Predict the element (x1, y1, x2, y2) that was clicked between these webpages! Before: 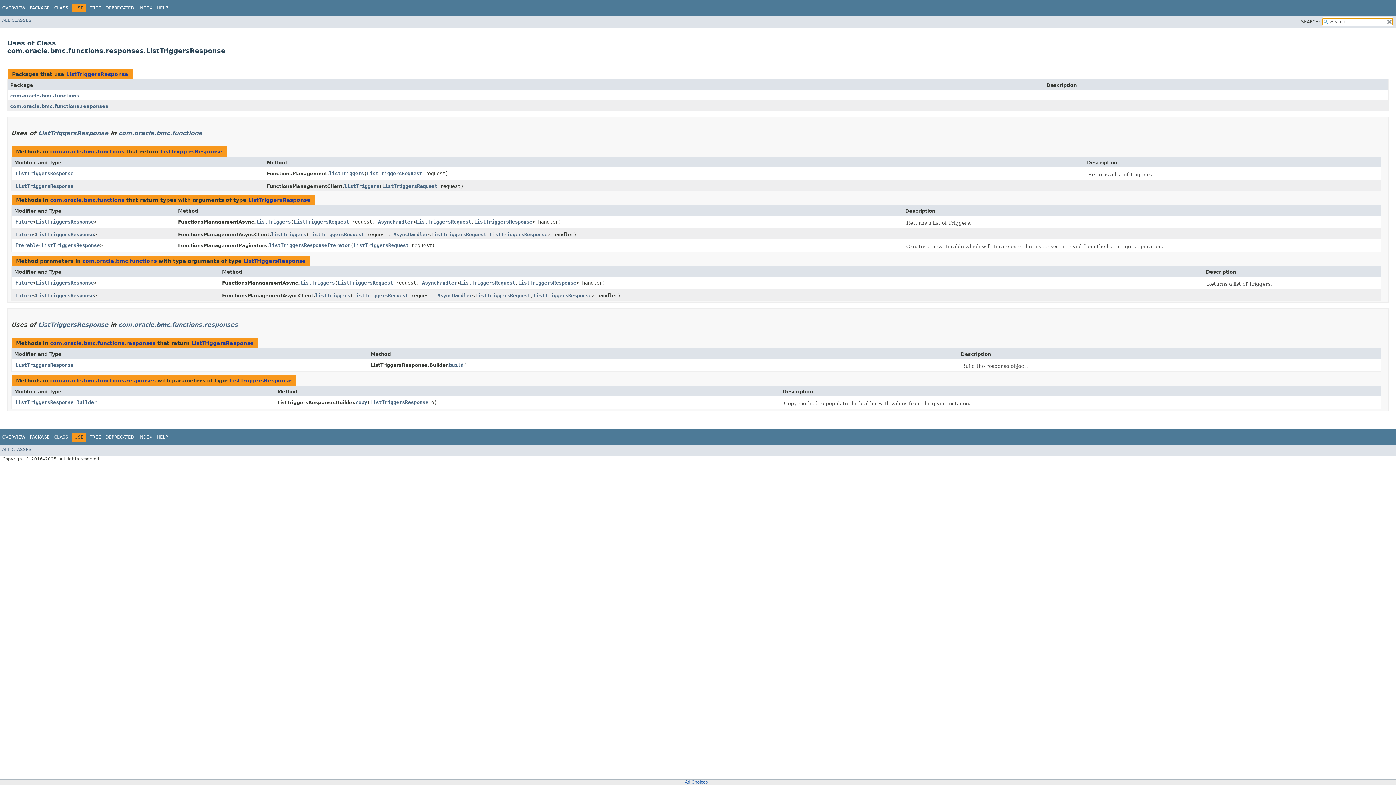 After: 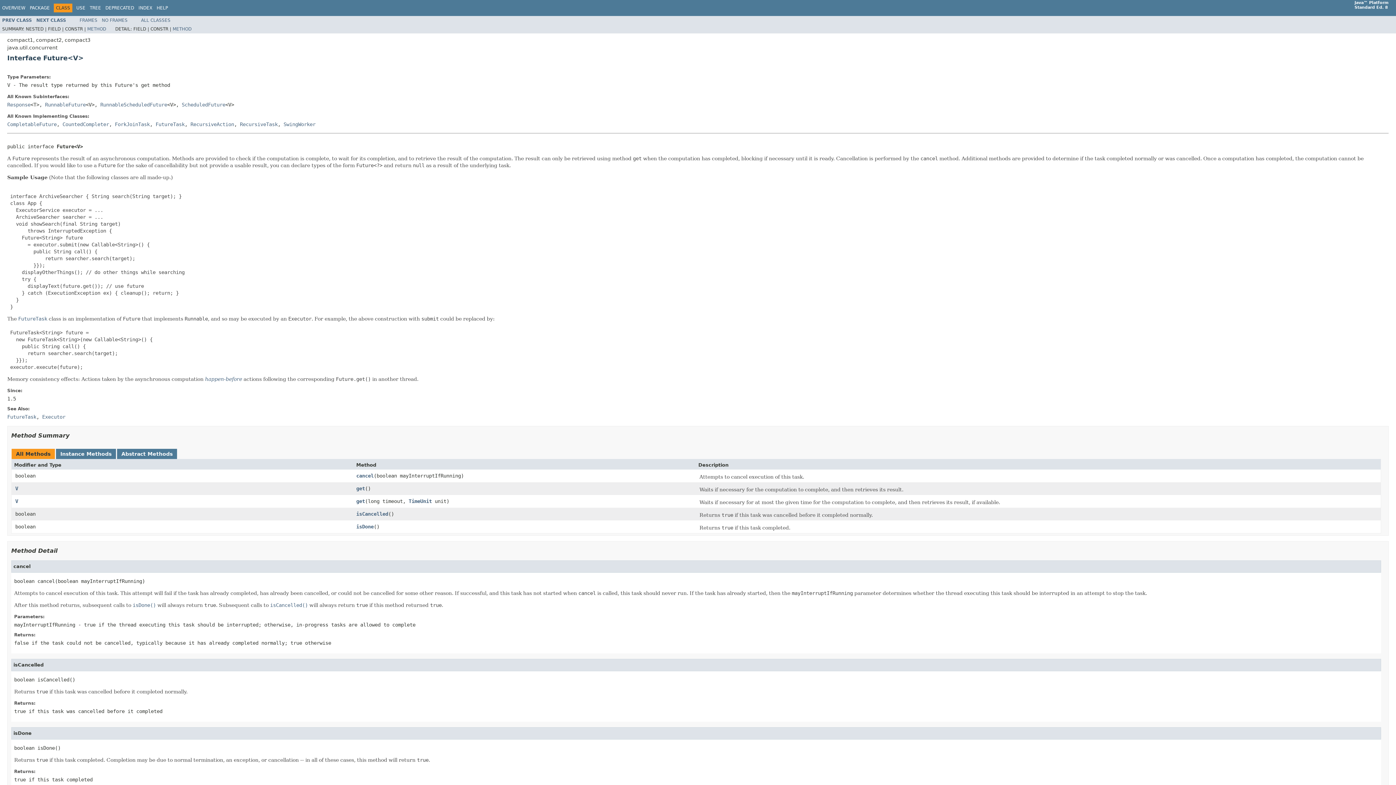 Action: bbox: (15, 280, 32, 285) label: Future